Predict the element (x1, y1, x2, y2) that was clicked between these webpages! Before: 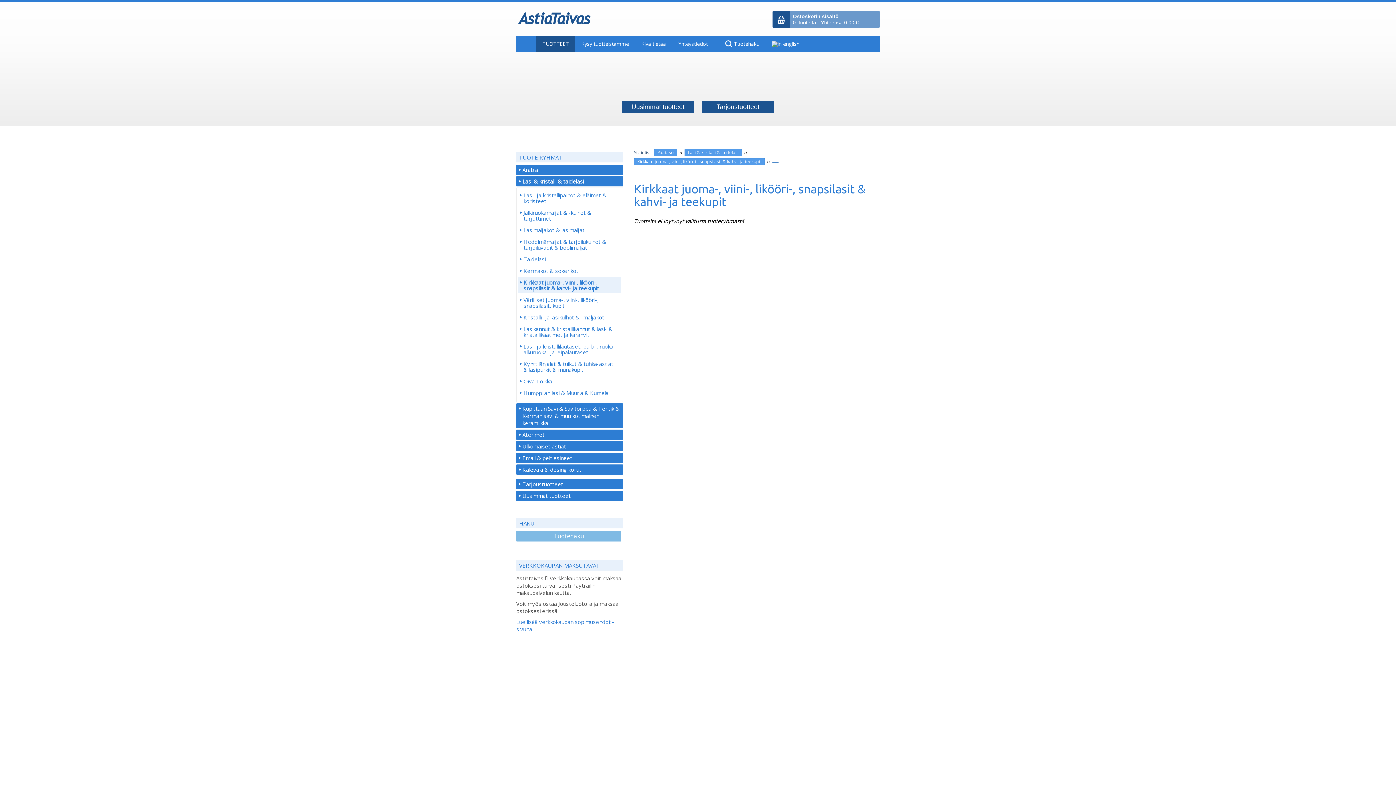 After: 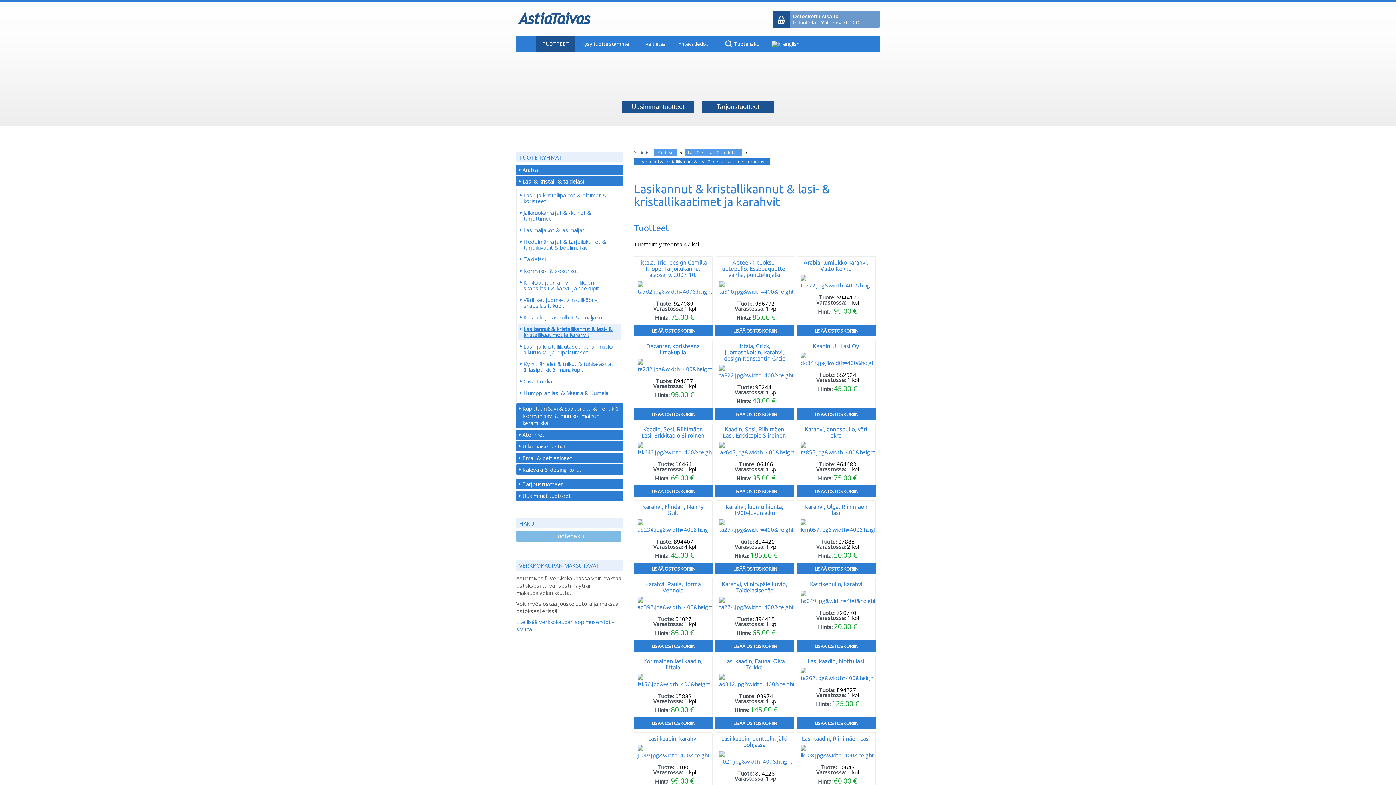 Action: bbox: (518, 324, 621, 340) label: Lasikannut & kristallikannut & lasi- & kristallikaatimet ja karahvit